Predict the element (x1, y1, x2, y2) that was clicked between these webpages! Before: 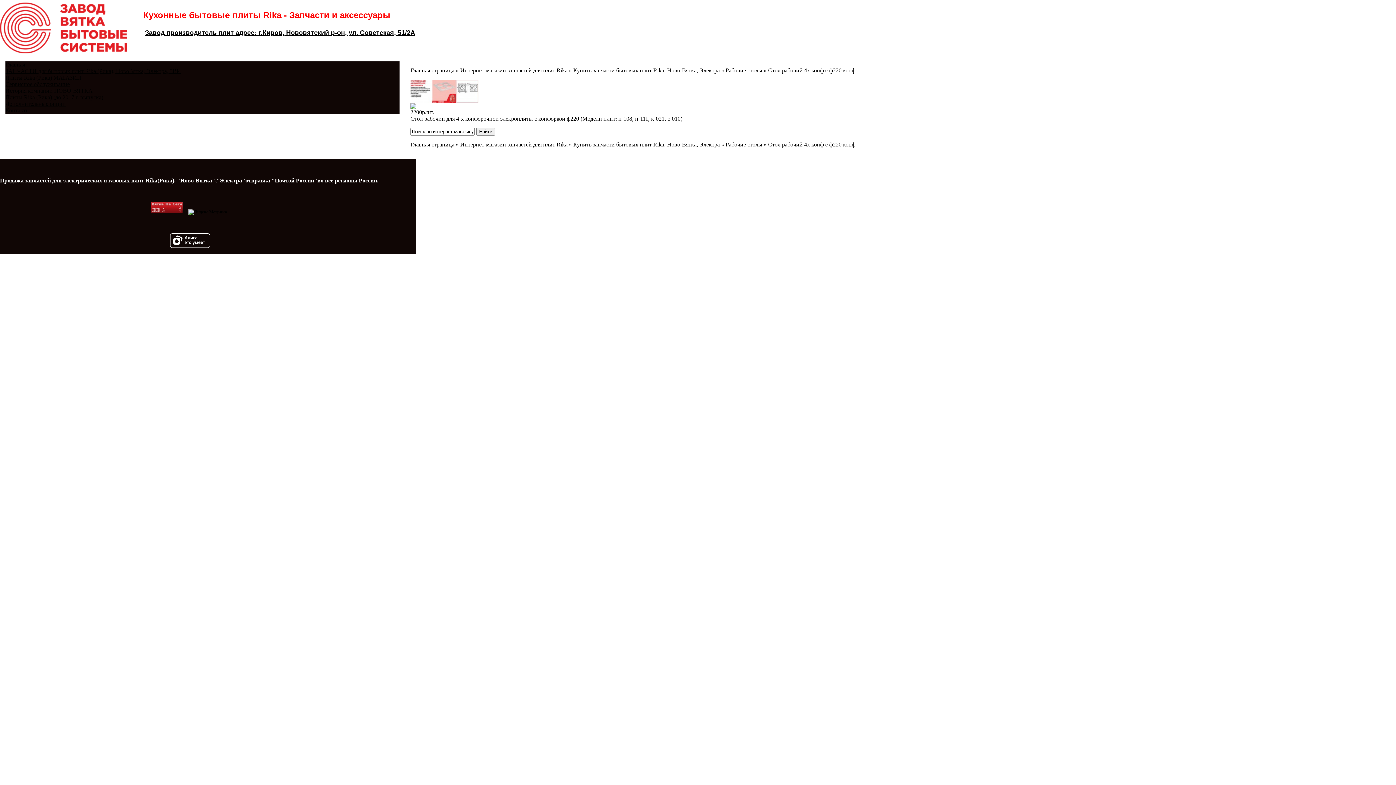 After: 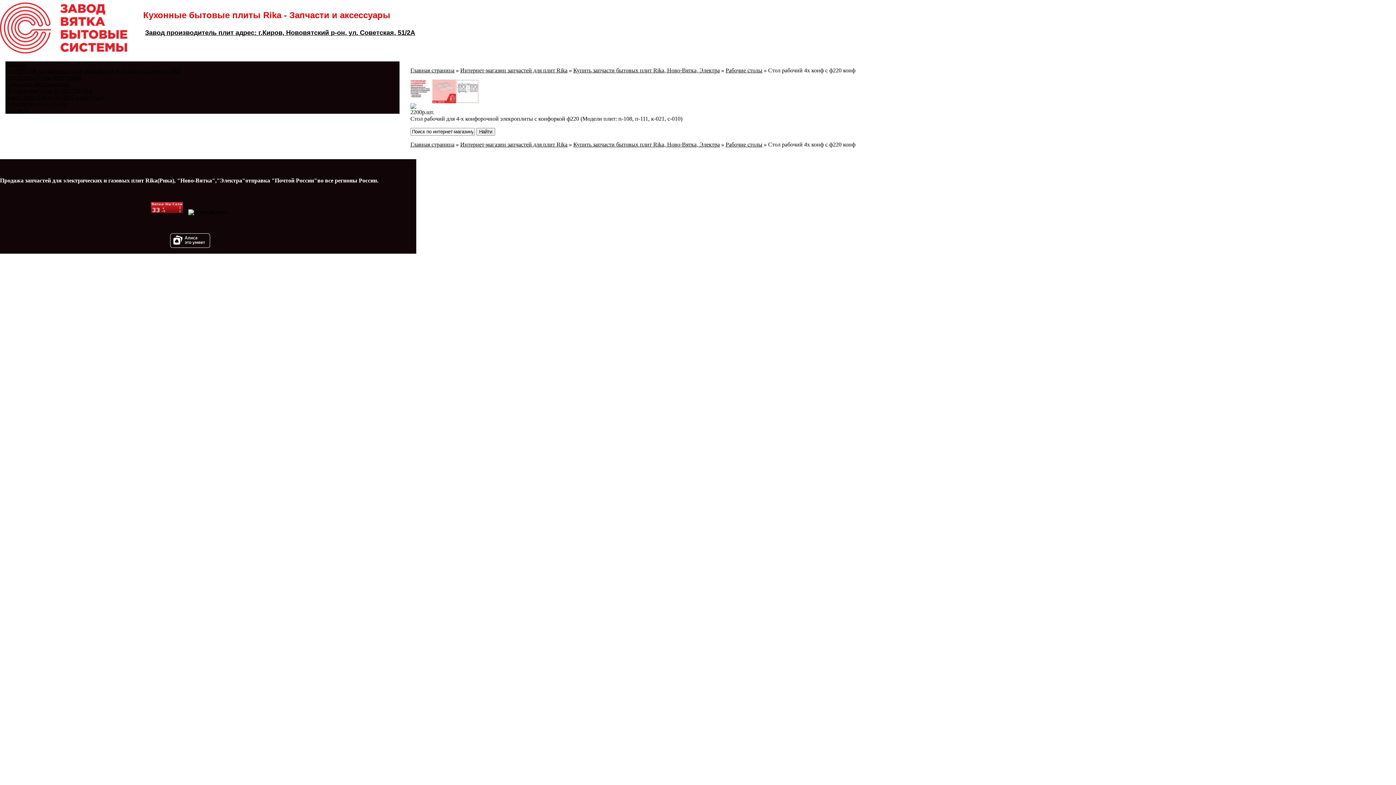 Action: bbox: (725, 67, 762, 73) label: Рабочие столы